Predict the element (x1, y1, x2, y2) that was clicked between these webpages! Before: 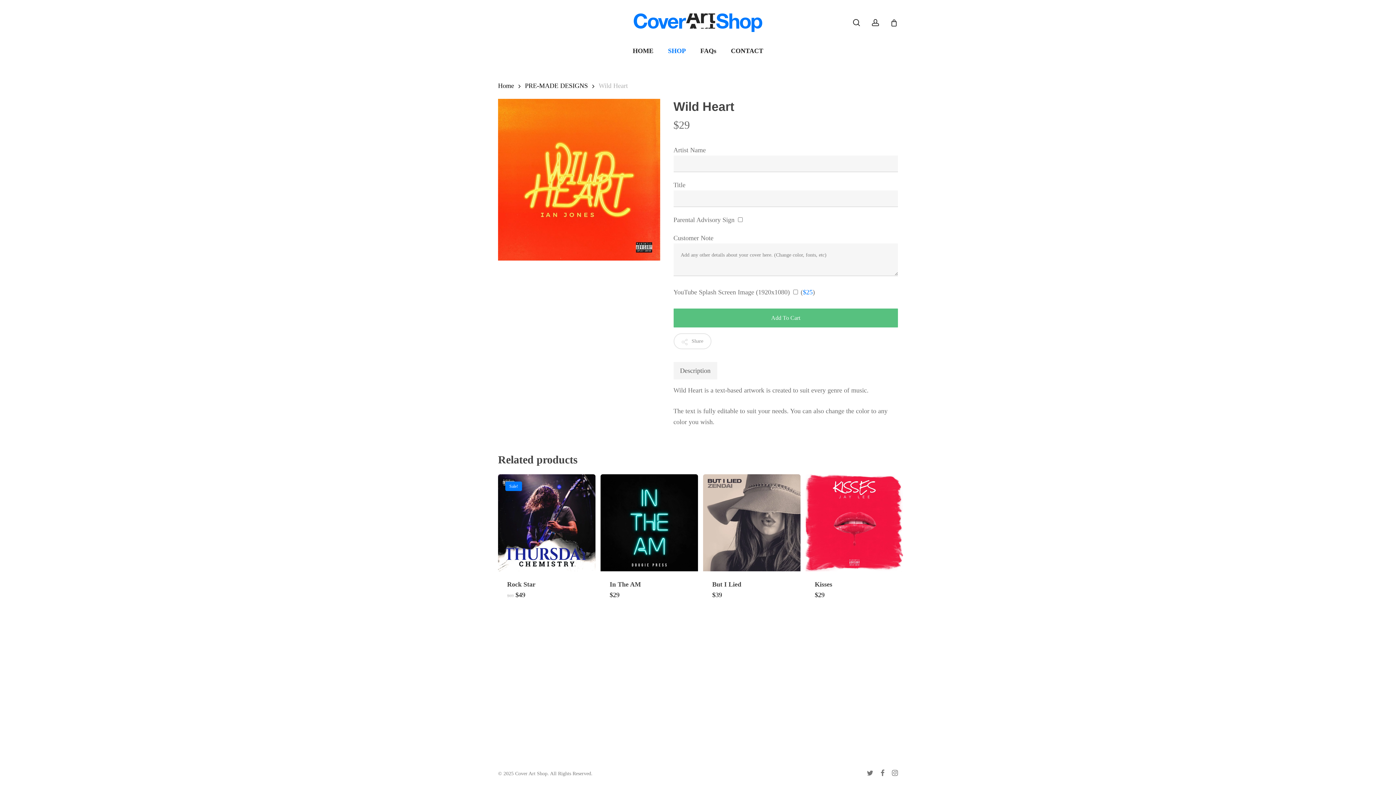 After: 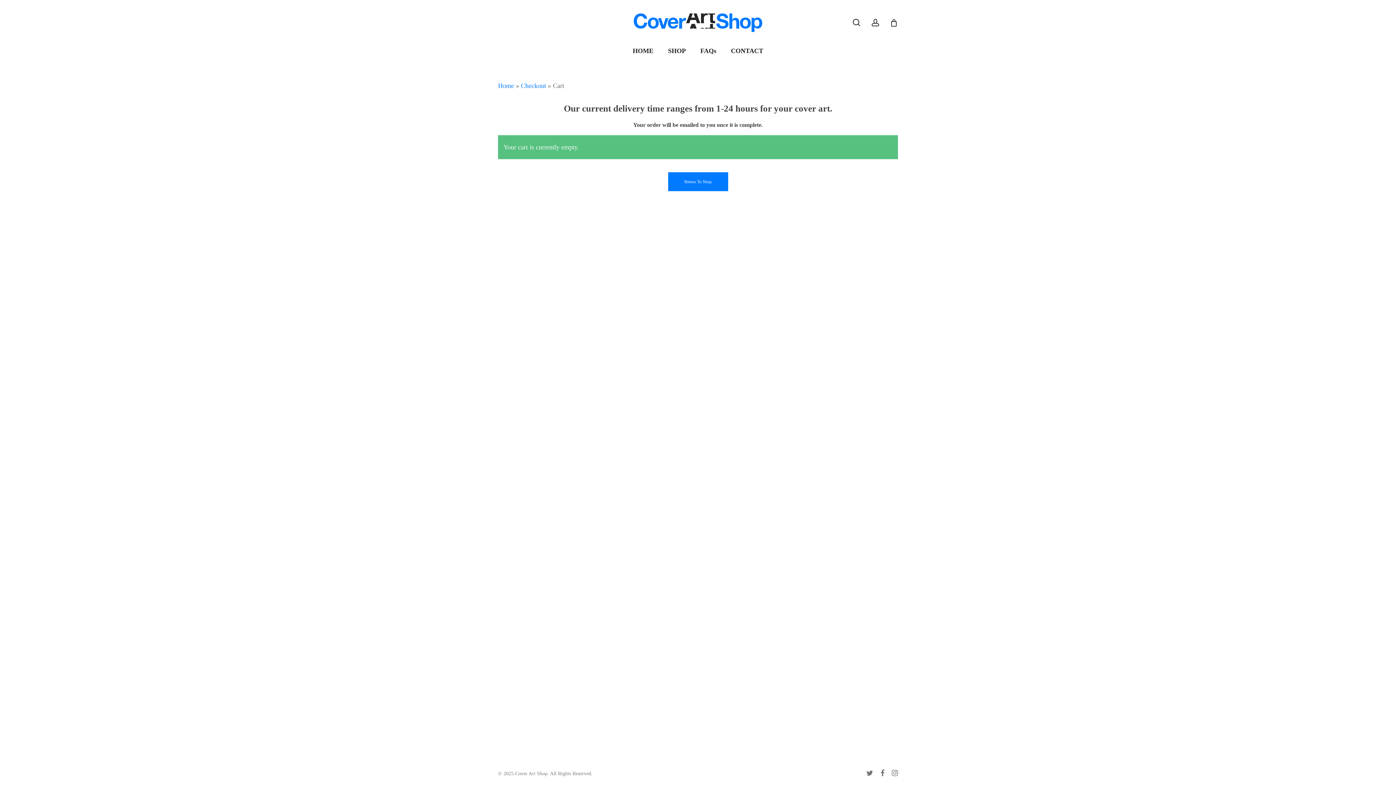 Action: bbox: (890, 18, 898, 26)